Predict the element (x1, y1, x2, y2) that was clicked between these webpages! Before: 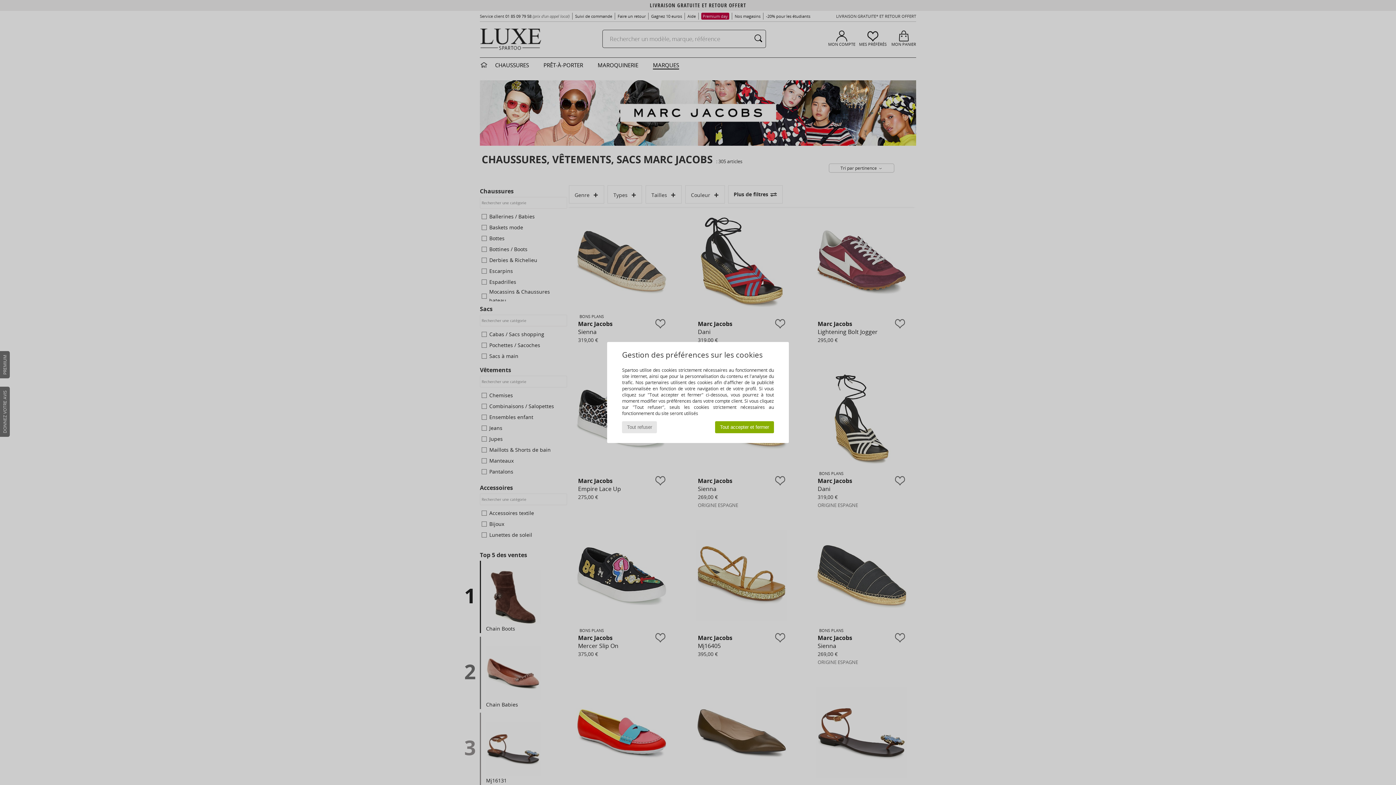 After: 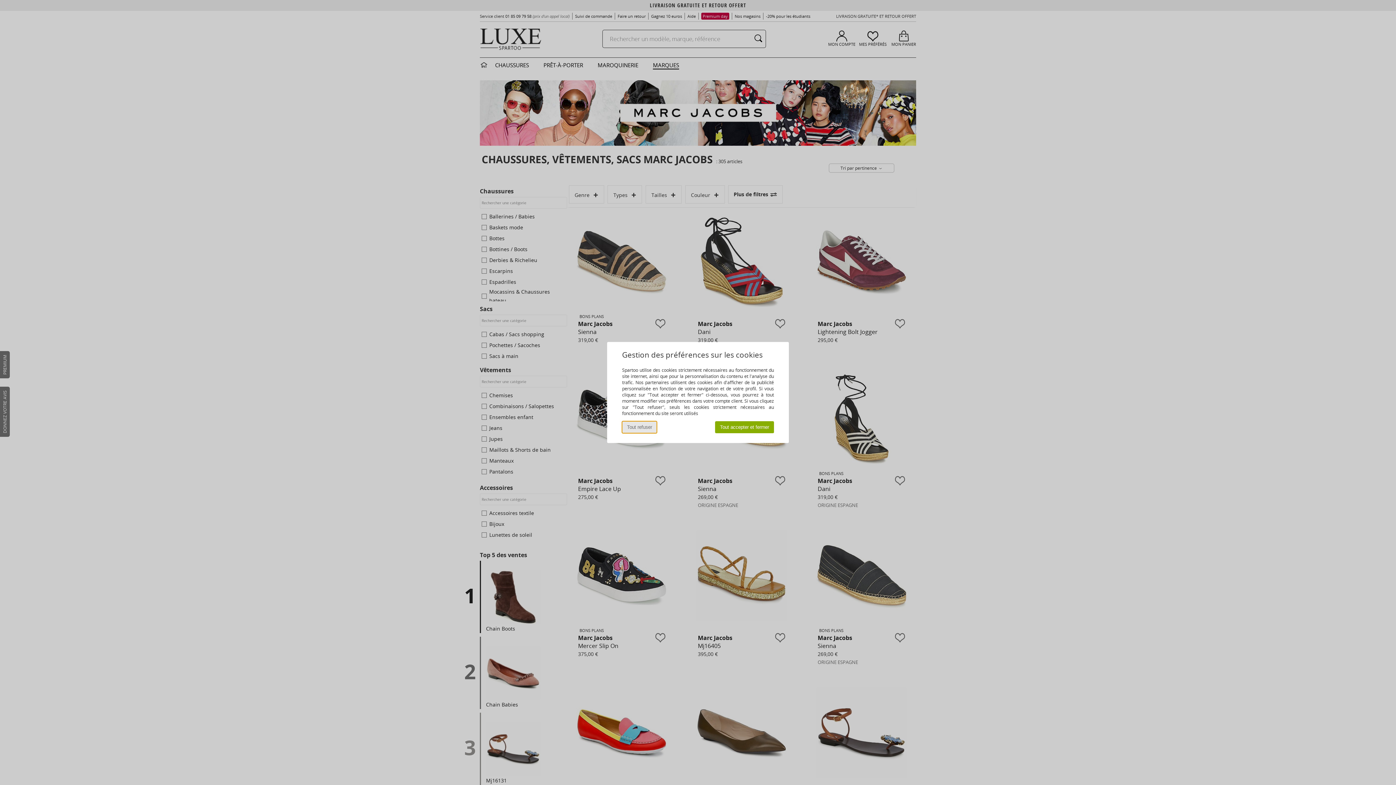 Action: bbox: (622, 421, 657, 433) label: Tout refuser